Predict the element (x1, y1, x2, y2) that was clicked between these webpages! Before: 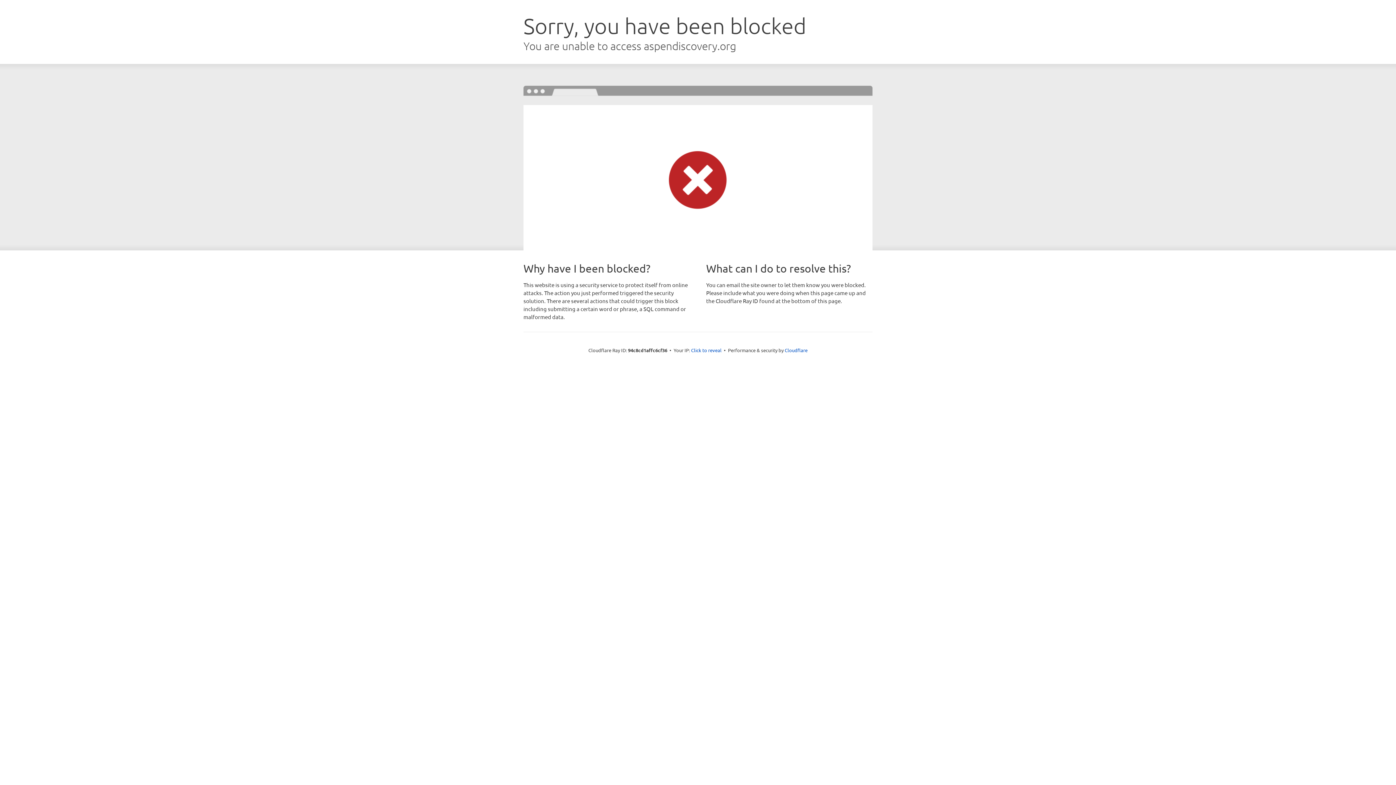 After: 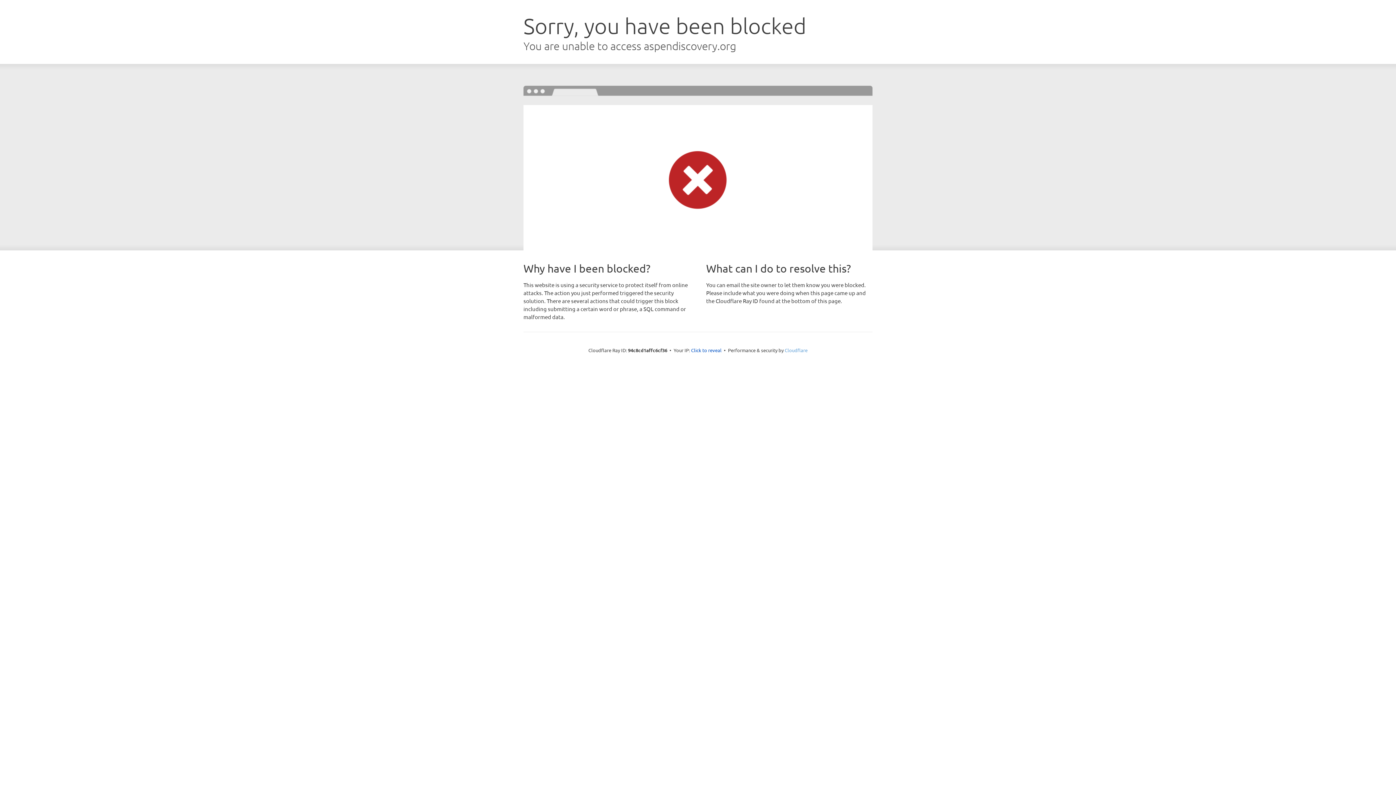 Action: bbox: (784, 347, 807, 353) label: Cloudflare